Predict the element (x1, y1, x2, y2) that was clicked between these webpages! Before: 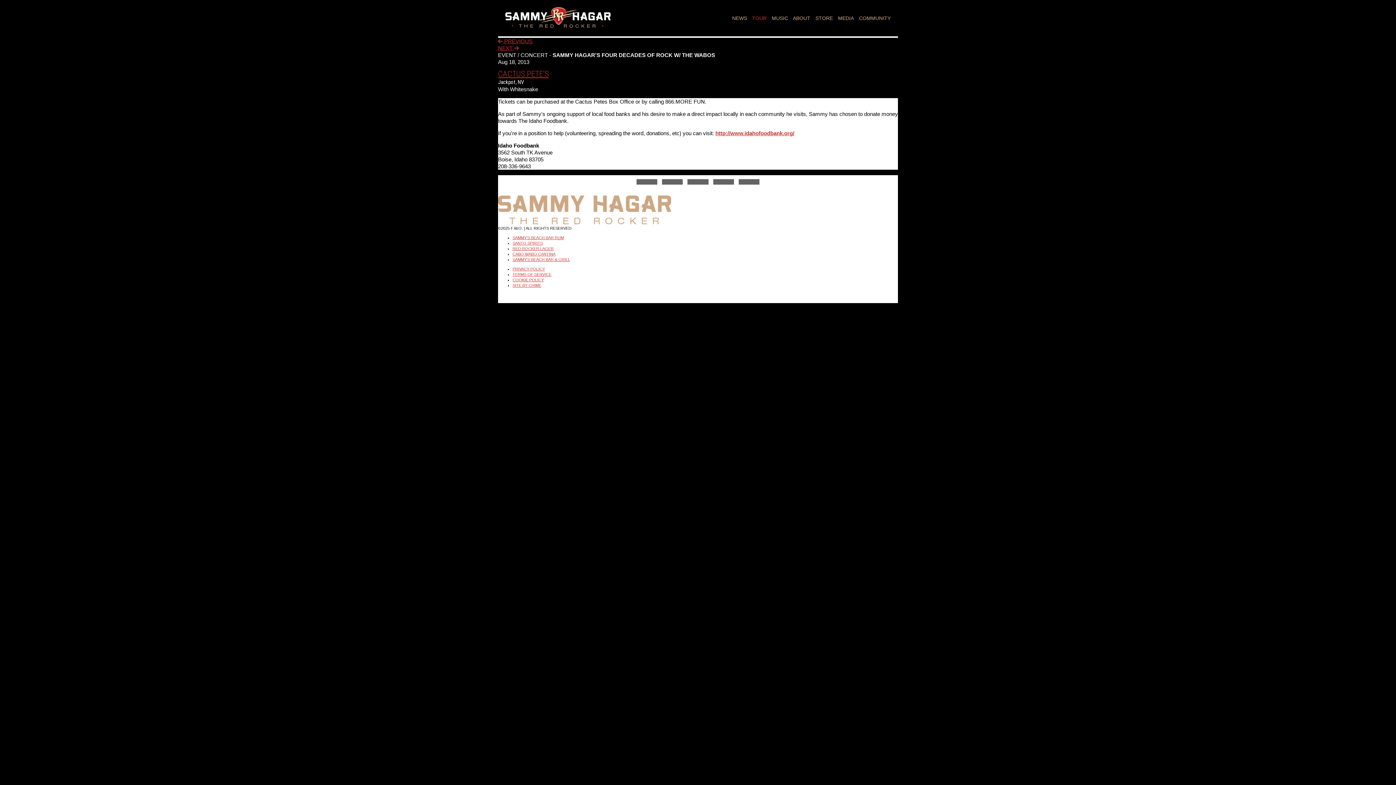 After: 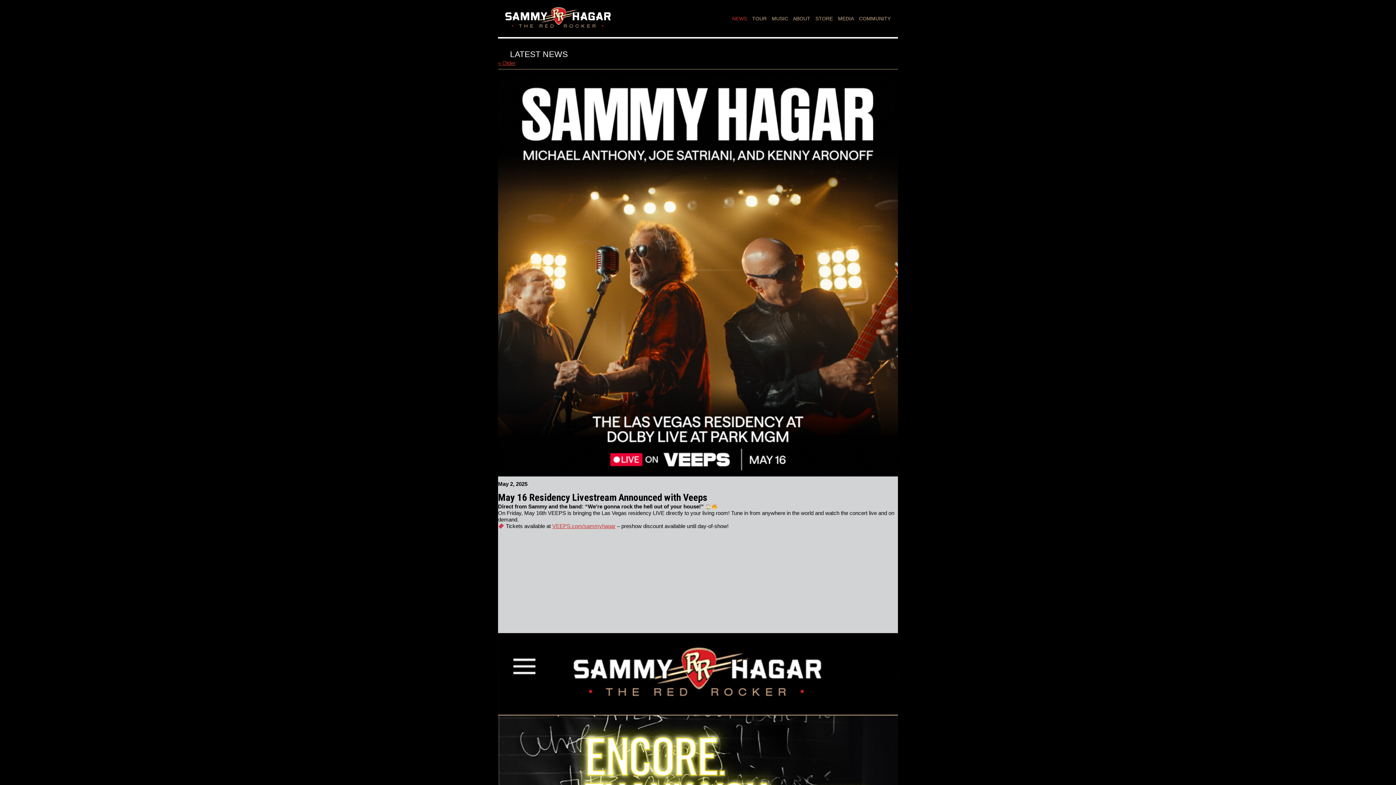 Action: label: NEWS bbox: (732, 15, 747, 21)